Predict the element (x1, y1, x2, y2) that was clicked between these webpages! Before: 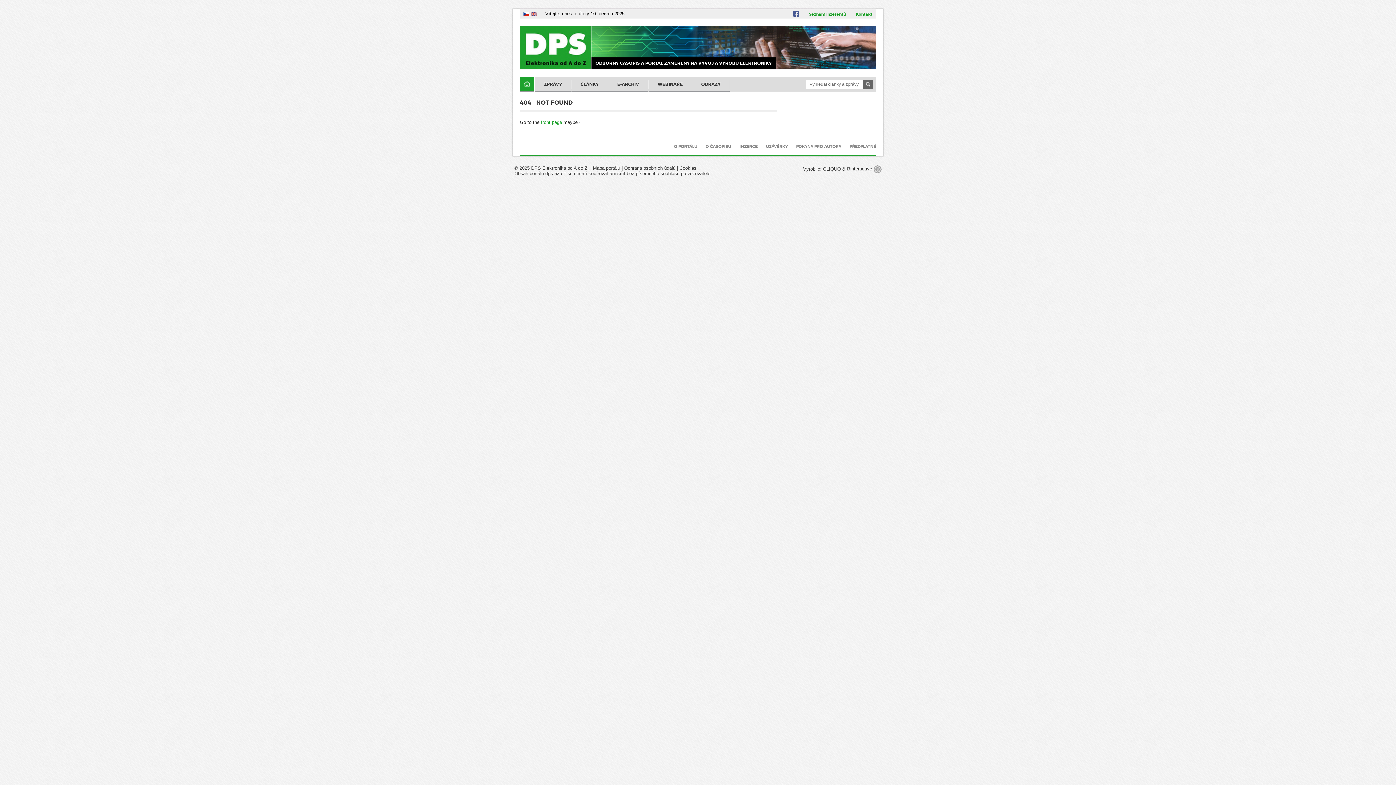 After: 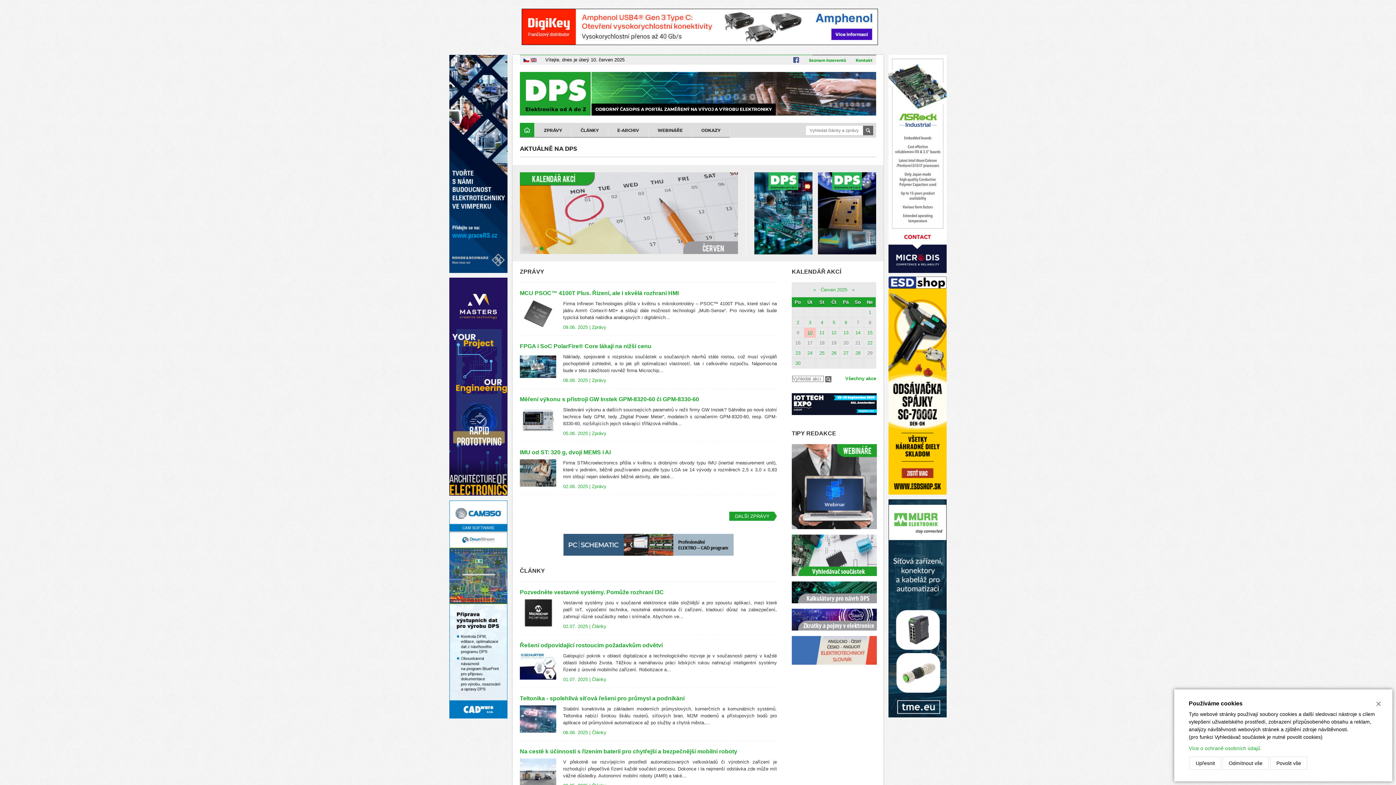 Action: bbox: (520, 64, 590, 70)